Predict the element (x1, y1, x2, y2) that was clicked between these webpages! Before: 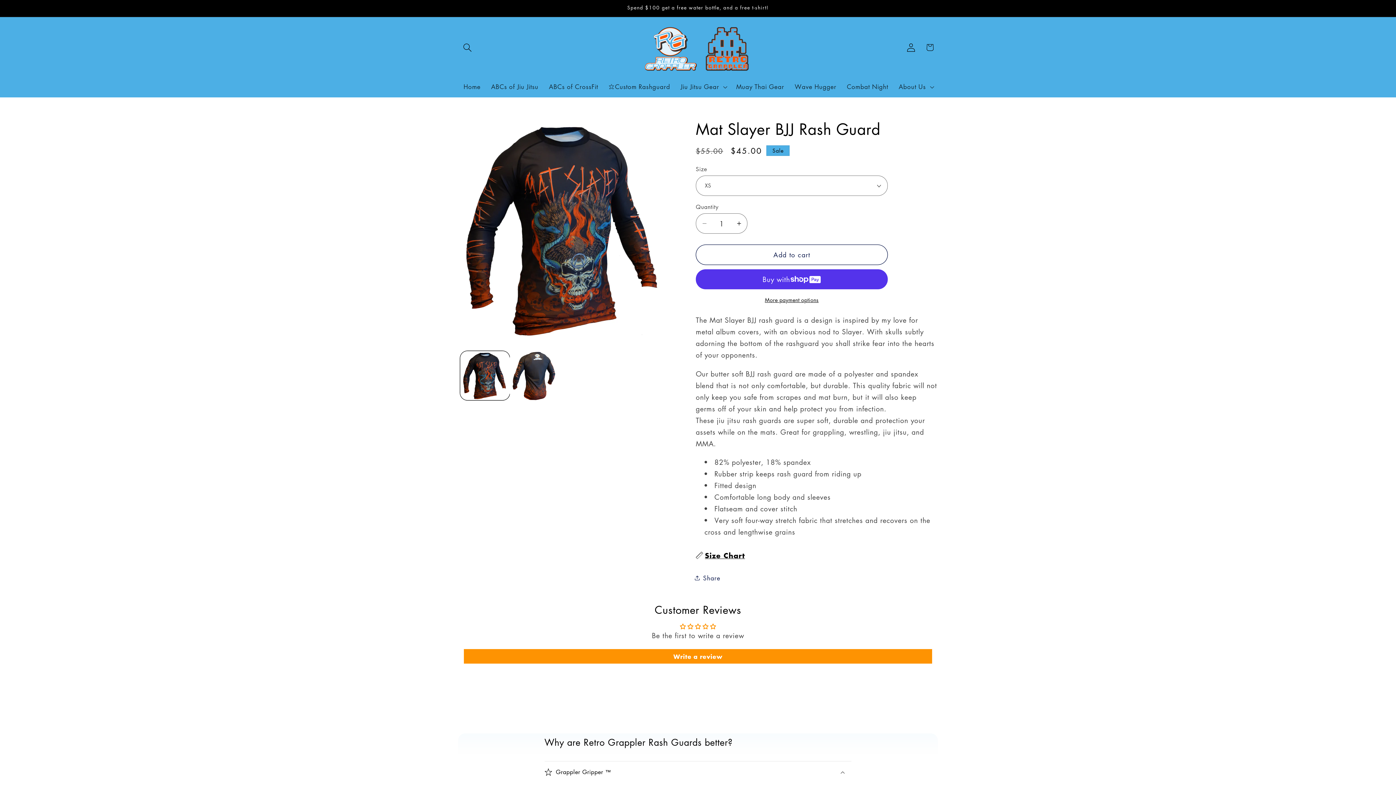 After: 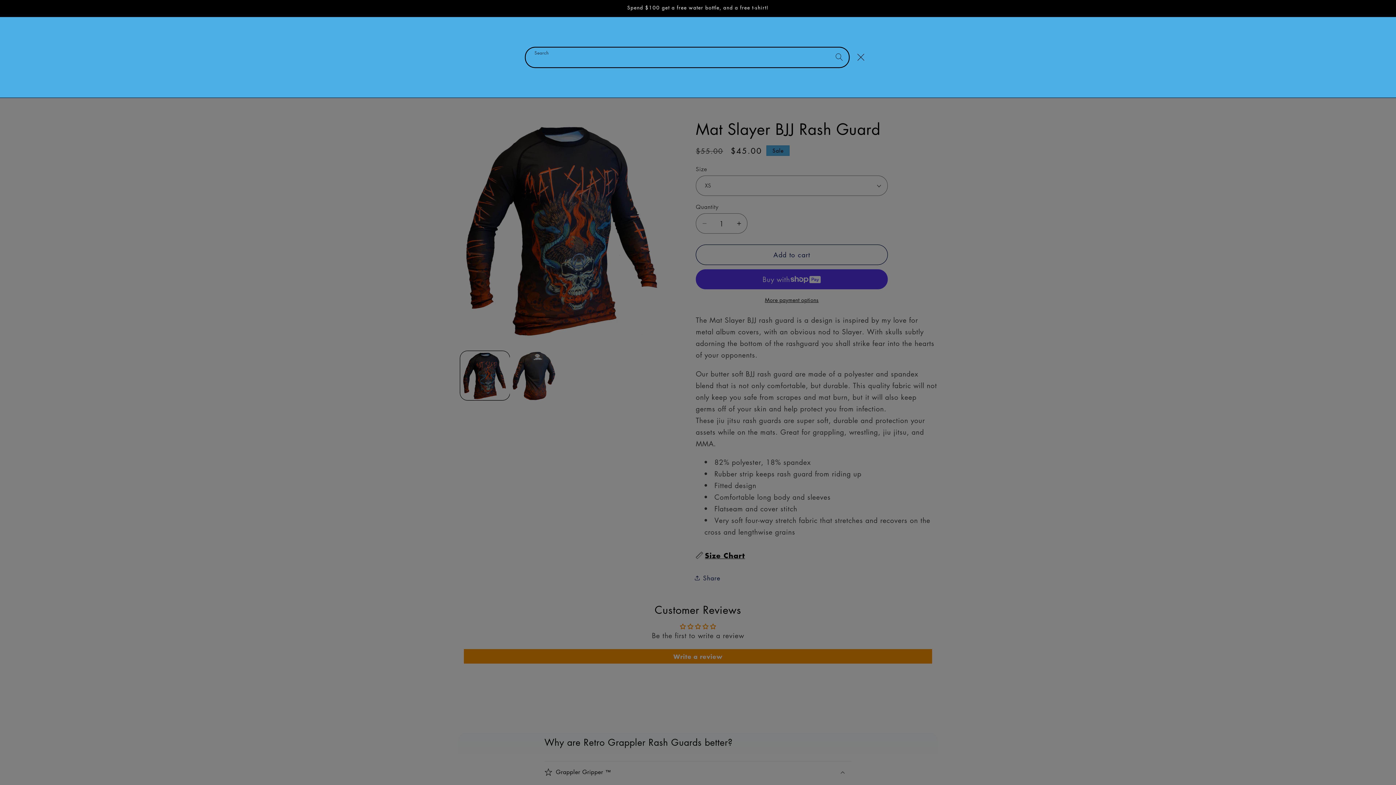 Action: bbox: (458, 37, 477, 57) label: Search